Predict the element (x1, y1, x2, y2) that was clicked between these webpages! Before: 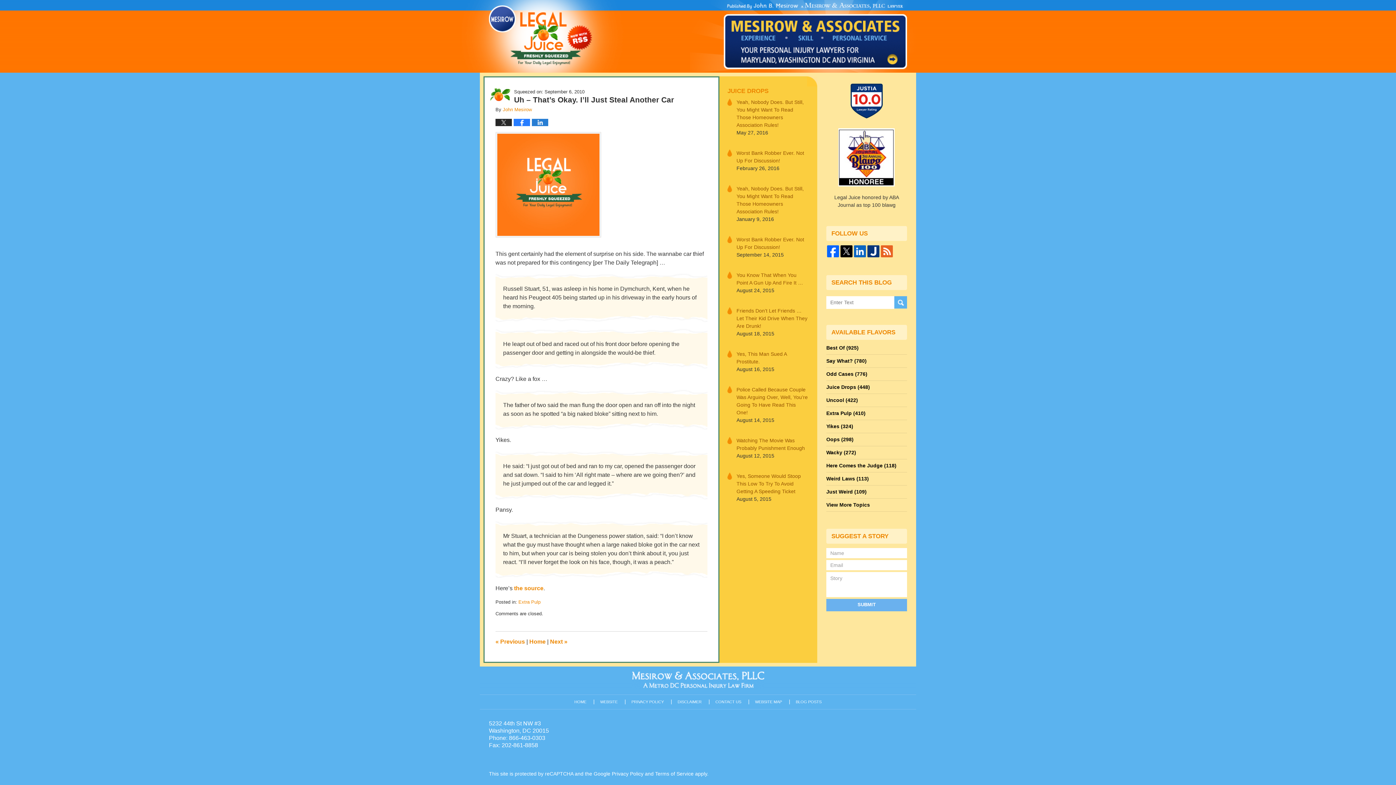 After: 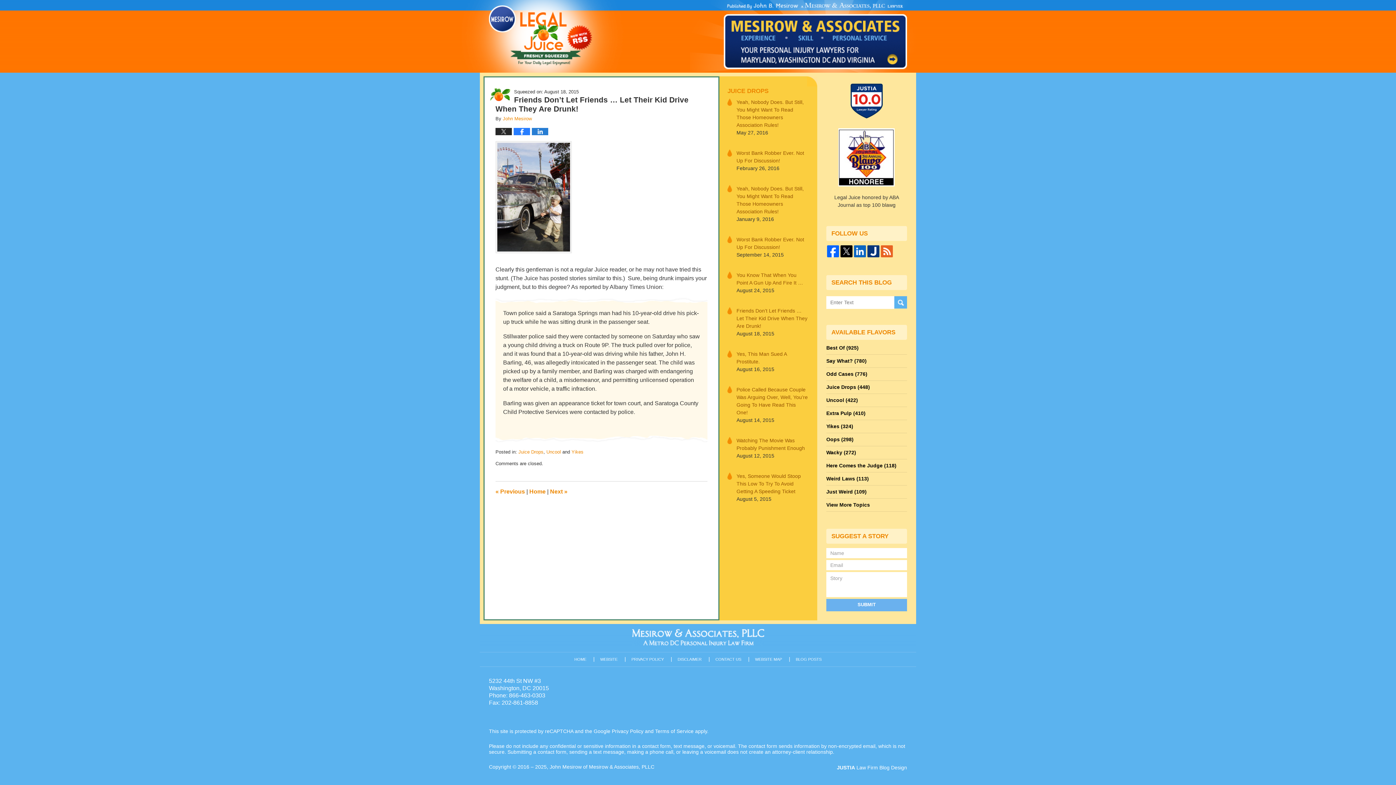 Action: label: Friends Don’t Let Friends … Let Their Kid Drive When They Are Drunk! bbox: (736, 307, 808, 330)